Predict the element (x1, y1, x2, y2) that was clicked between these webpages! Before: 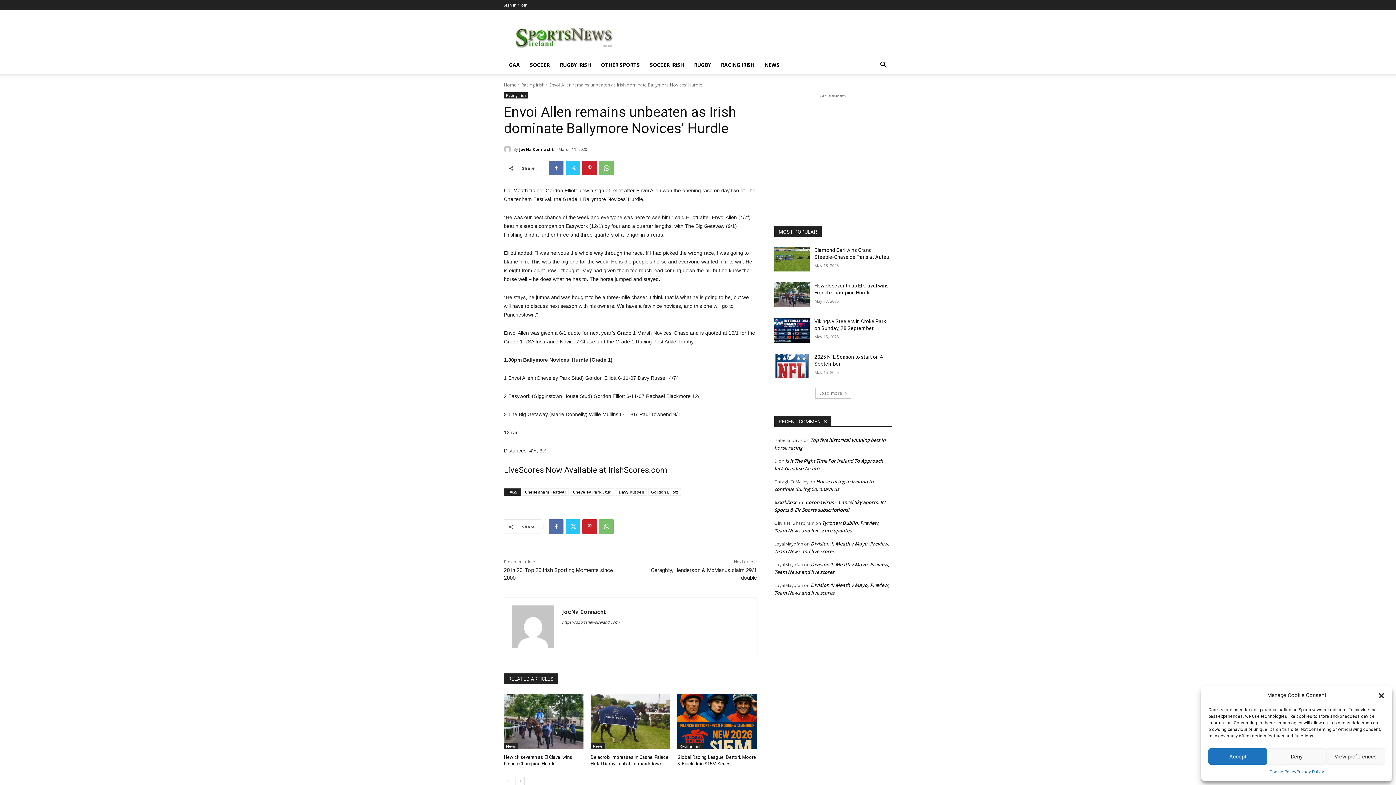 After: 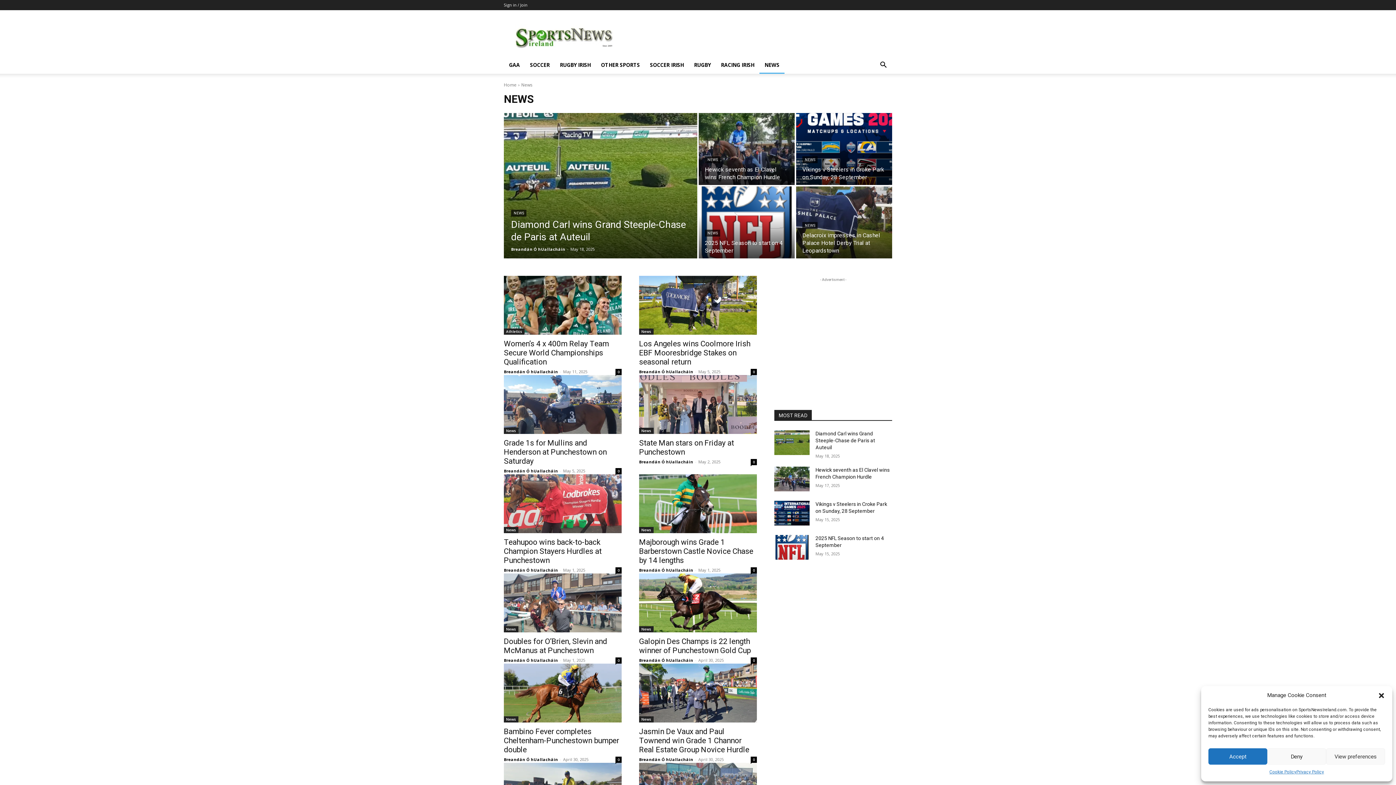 Action: label: NEWS bbox: (759, 56, 784, 73)